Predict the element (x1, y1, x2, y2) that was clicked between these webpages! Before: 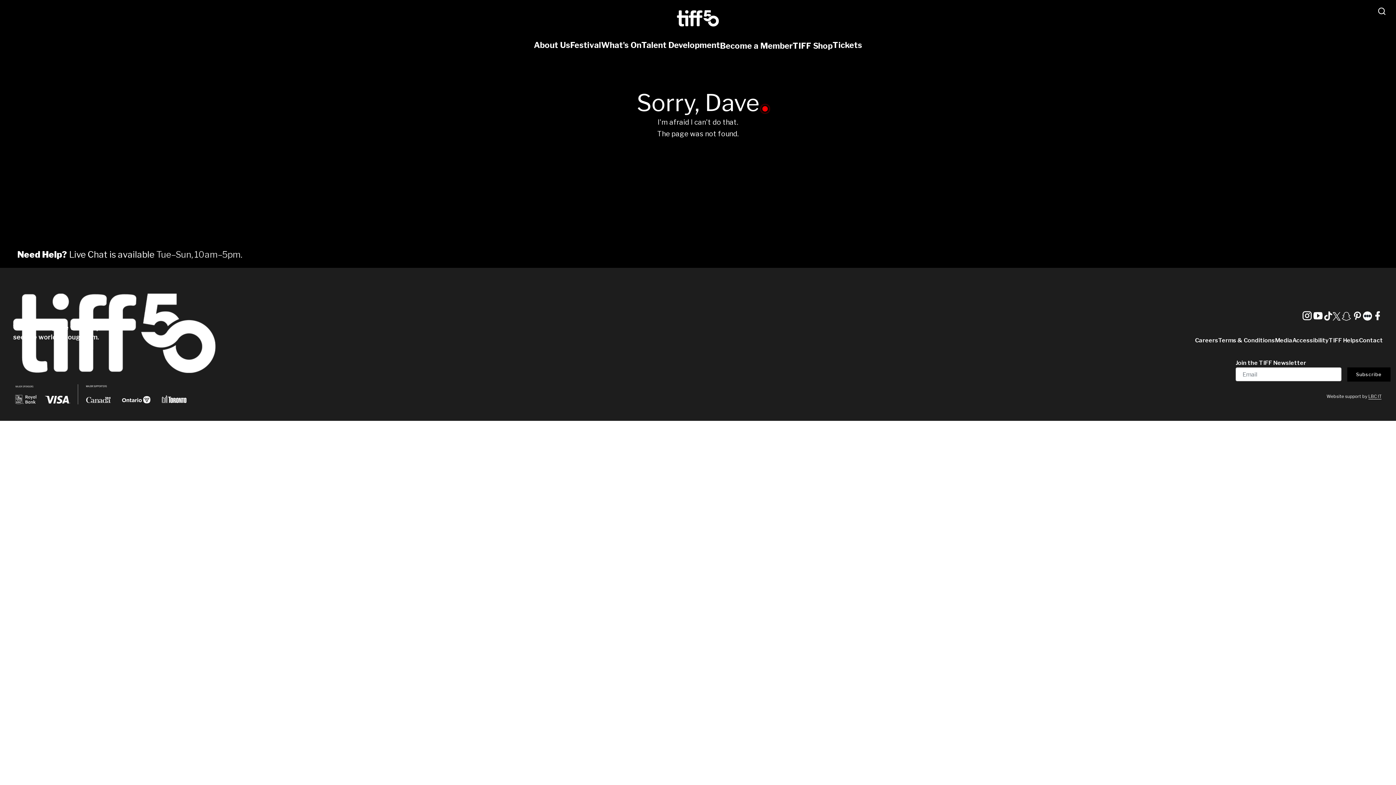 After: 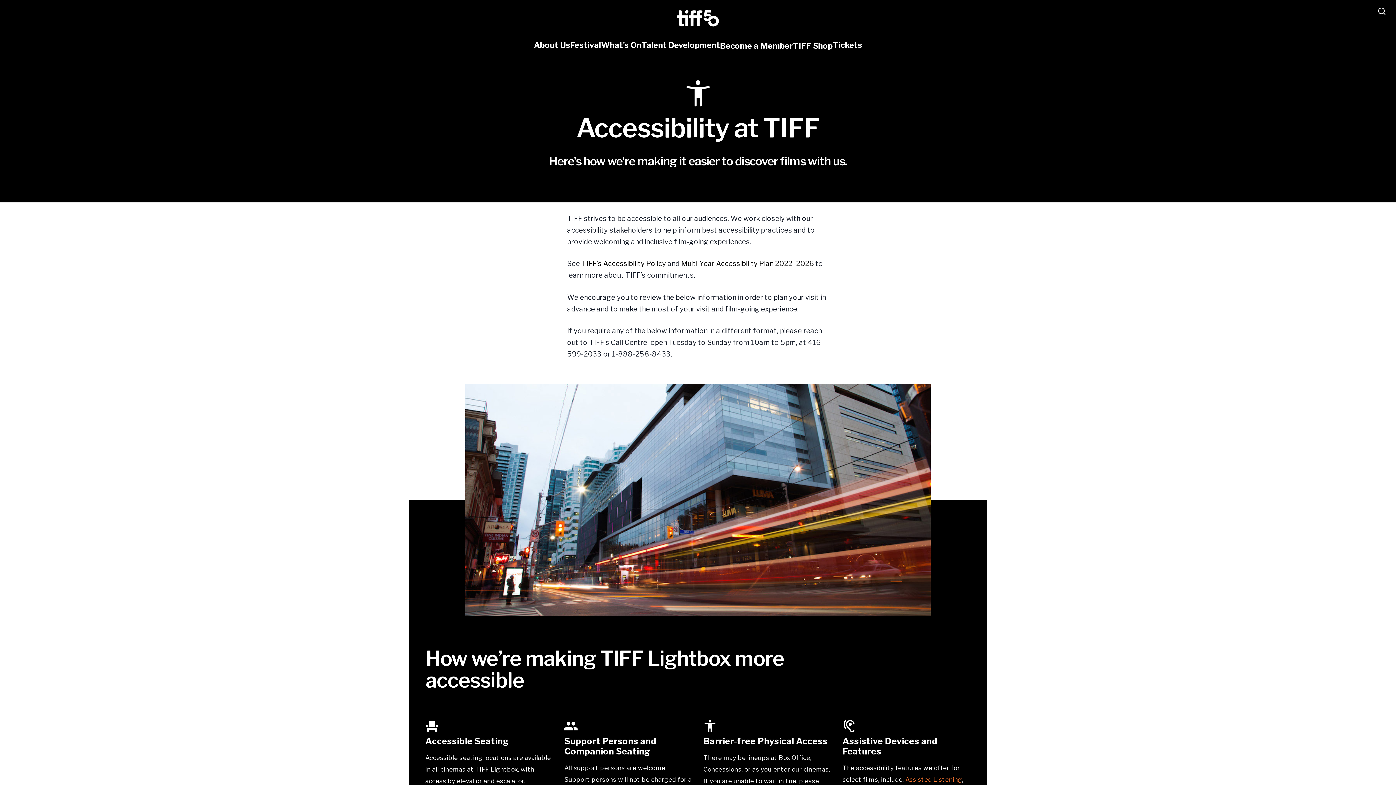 Action: label: Accessibility bbox: (1292, 337, 1329, 344)